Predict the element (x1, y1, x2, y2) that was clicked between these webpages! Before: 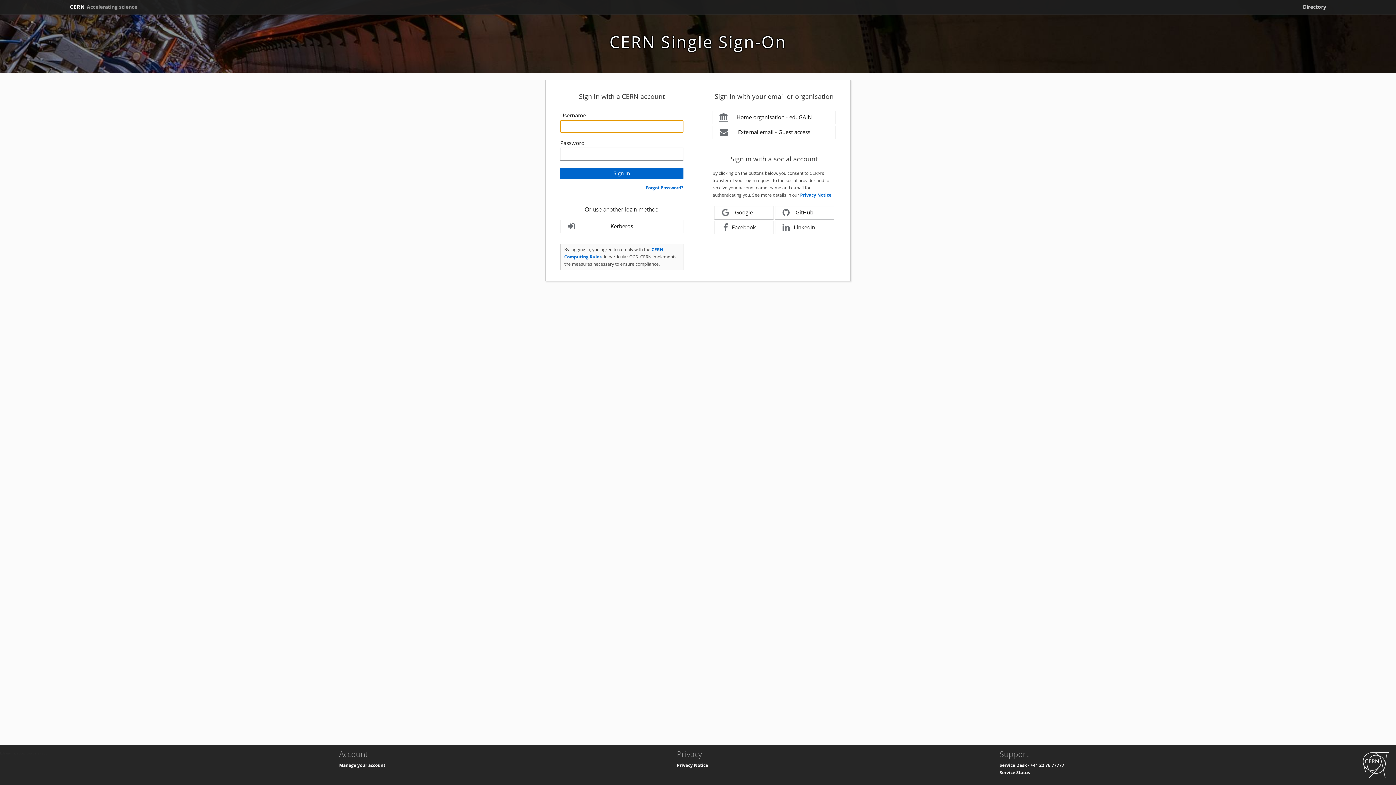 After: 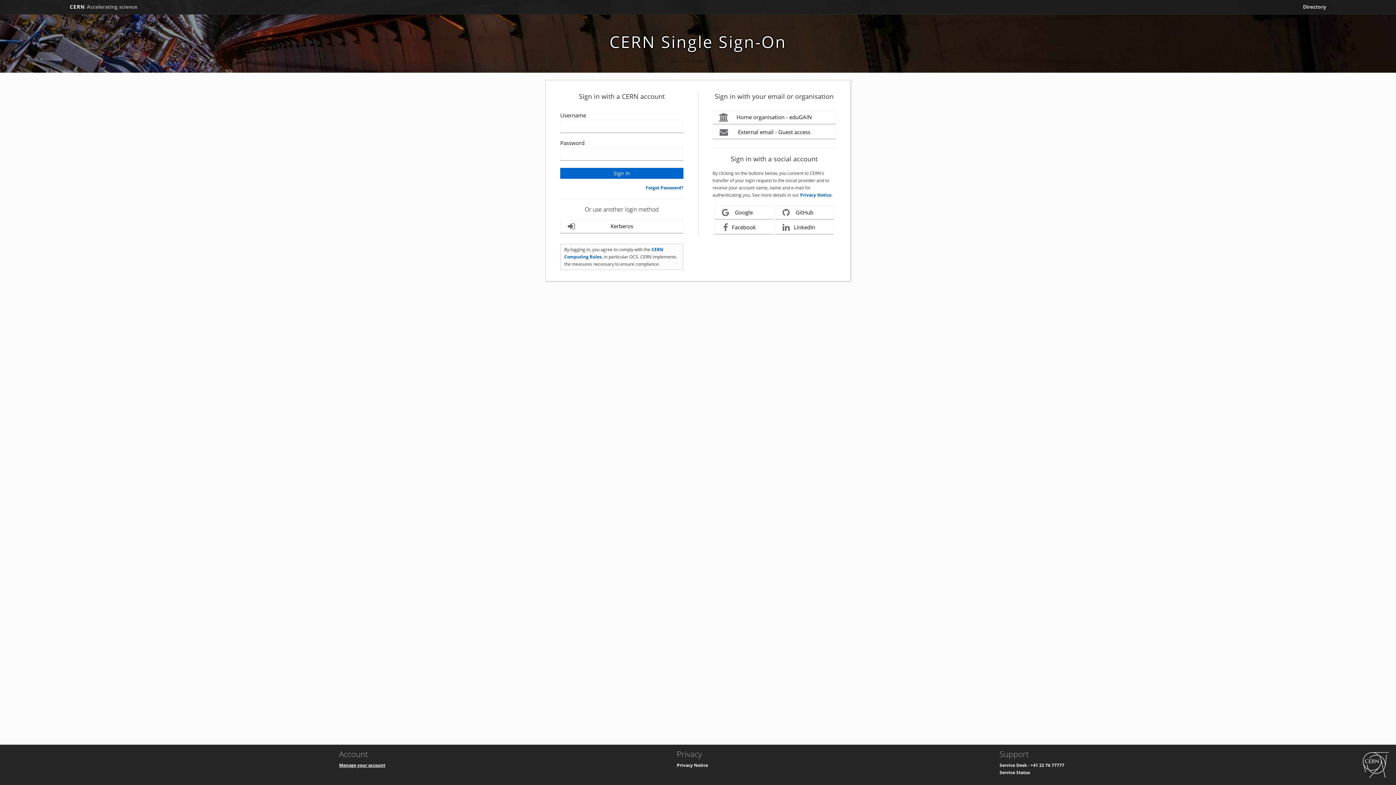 Action: bbox: (339, 762, 385, 768) label: Manage your account